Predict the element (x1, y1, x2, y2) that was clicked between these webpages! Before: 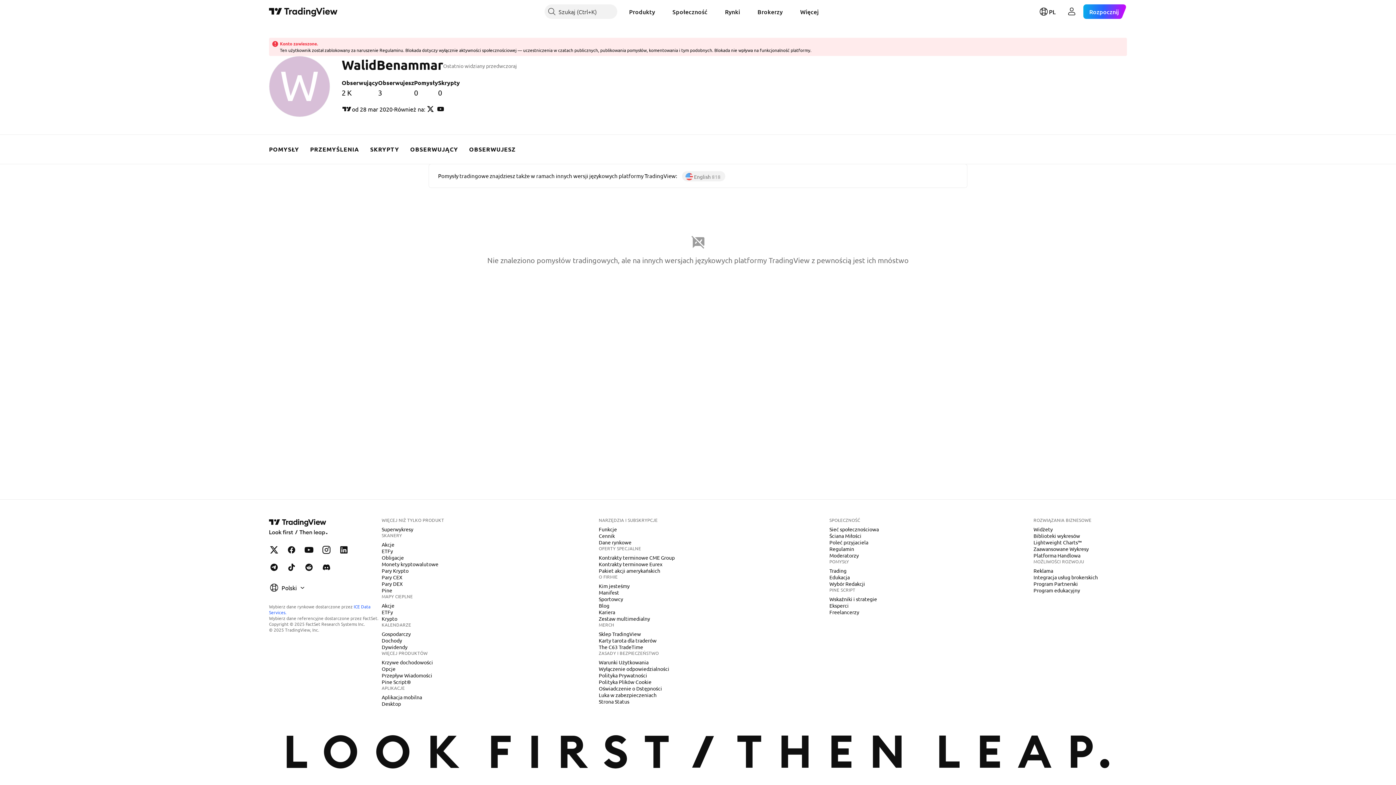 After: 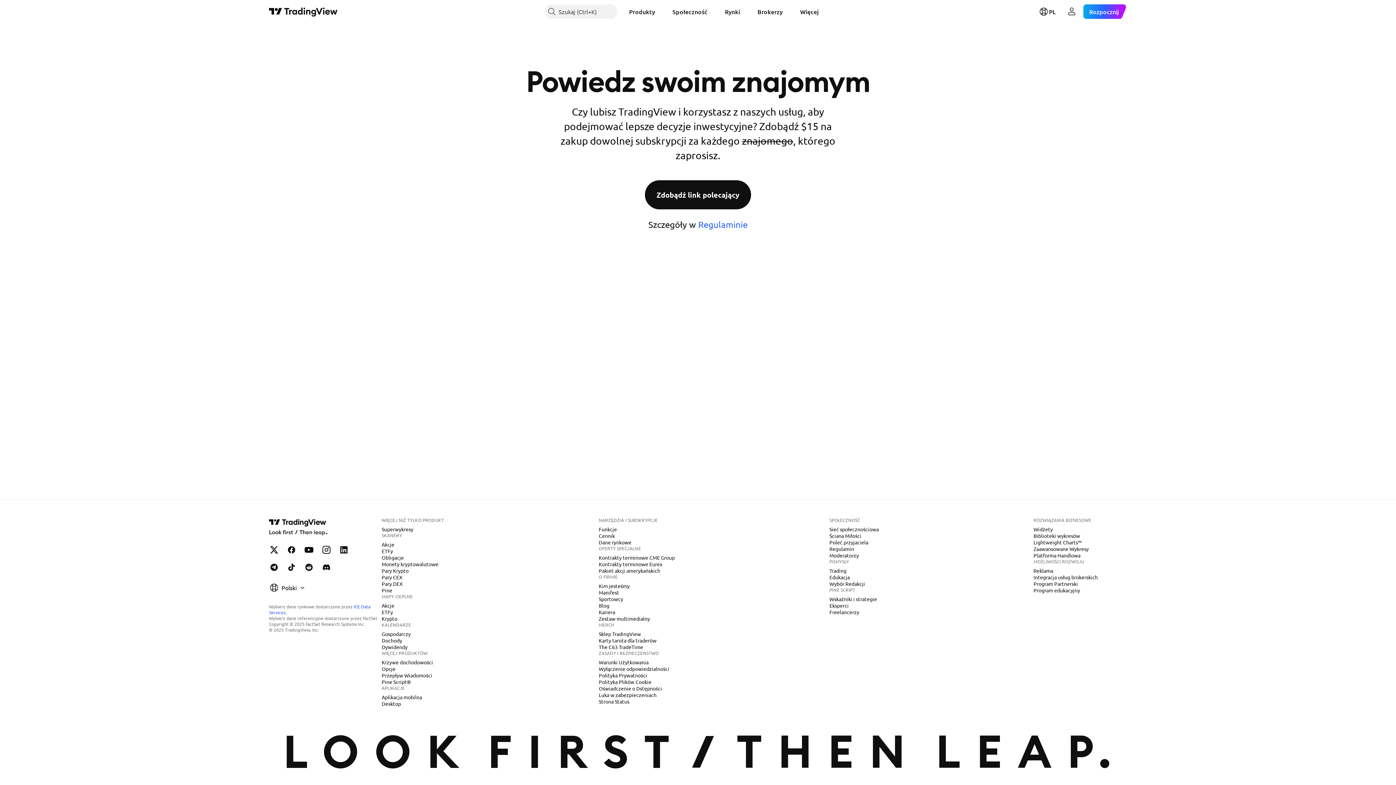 Action: bbox: (826, 539, 871, 546) label: Poleć przyjaciela